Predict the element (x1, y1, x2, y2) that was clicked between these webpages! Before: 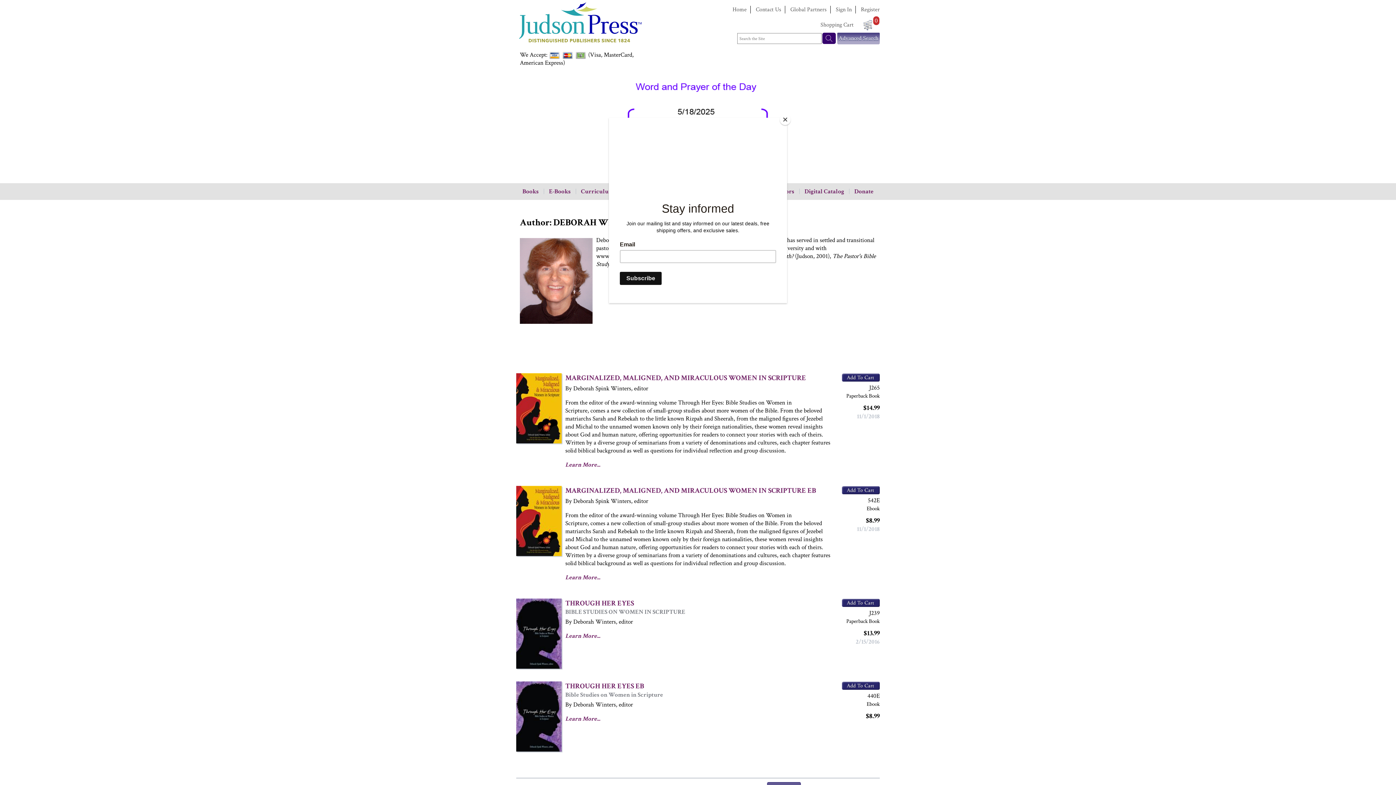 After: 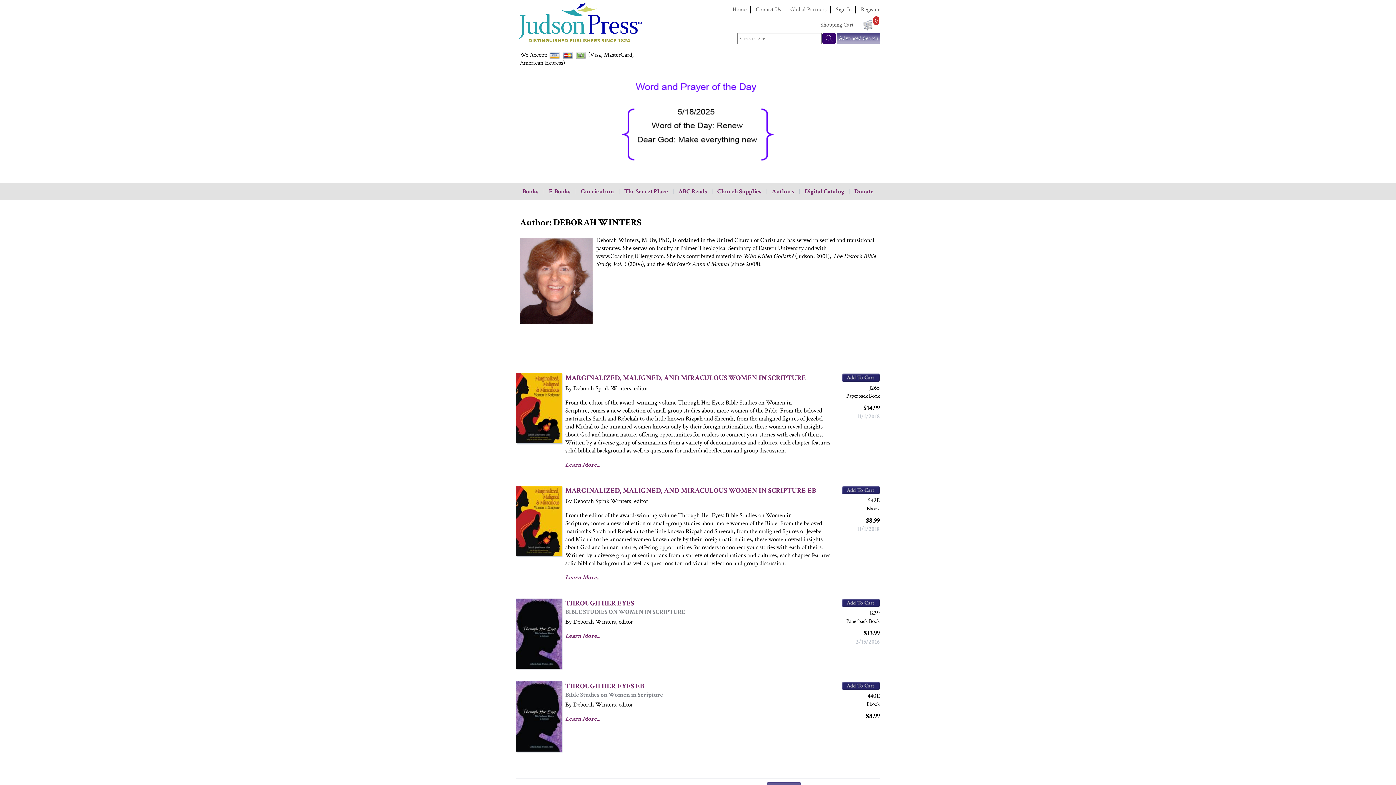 Action: bbox: (780, 114, 790, 125) label: Close